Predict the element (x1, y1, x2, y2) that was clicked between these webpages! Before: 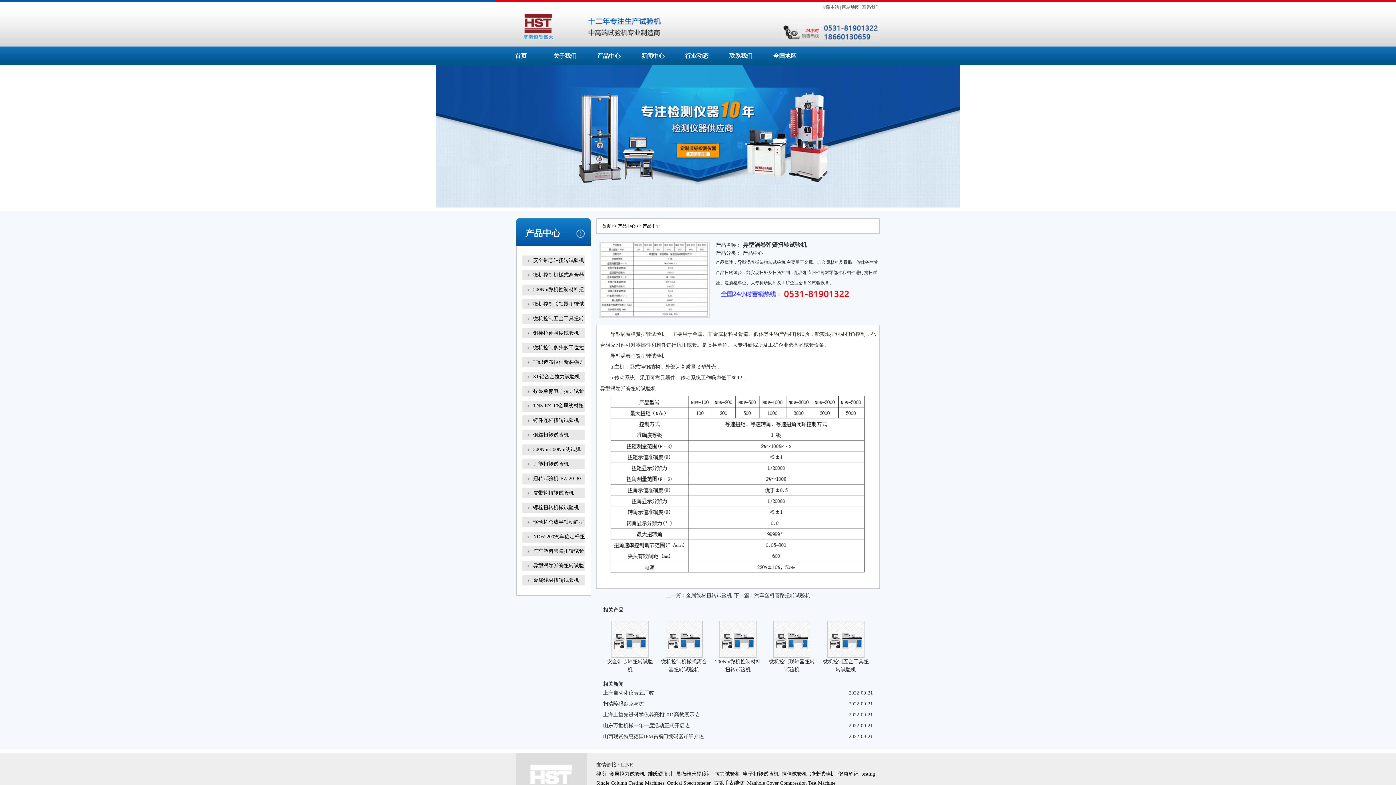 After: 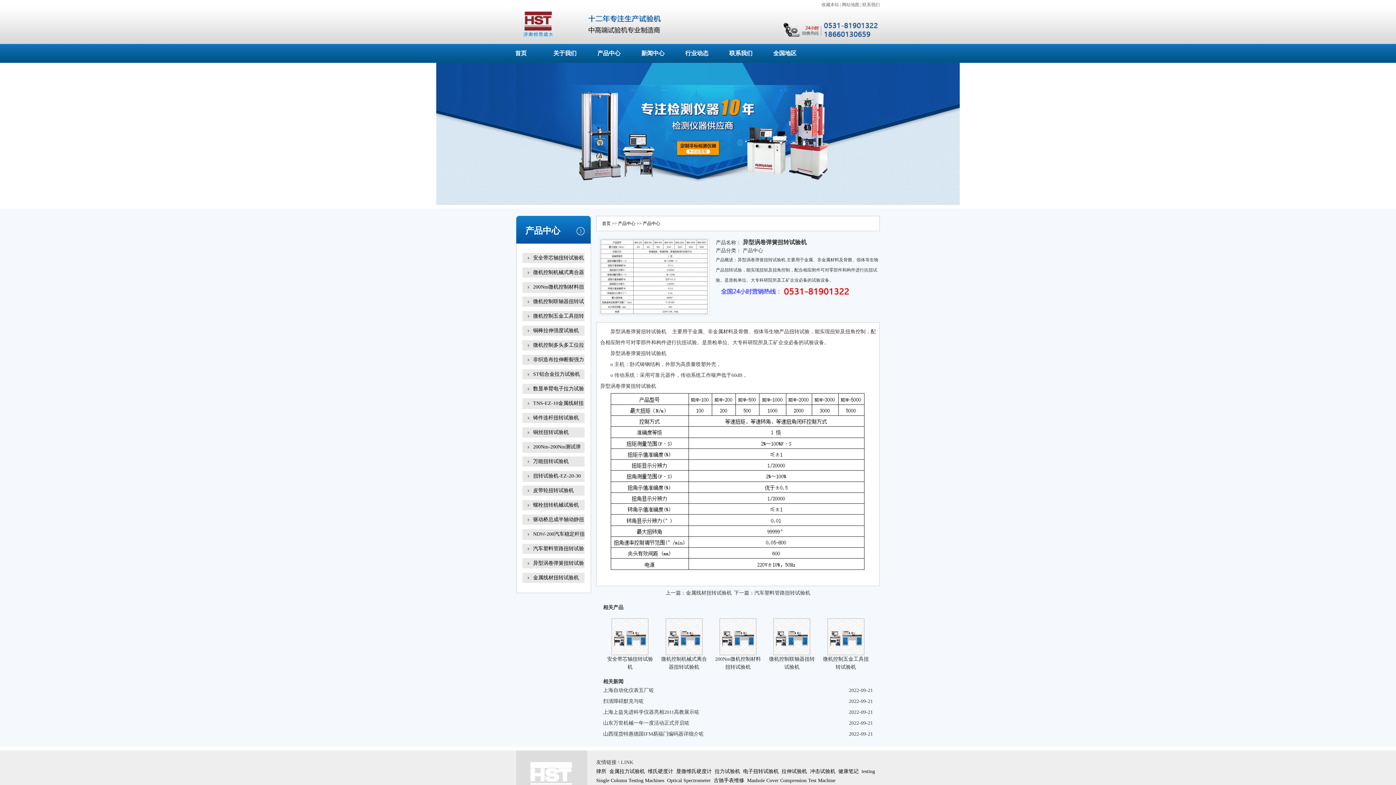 Action: bbox: (713, 778, 744, 788) label: 古驰手表维修